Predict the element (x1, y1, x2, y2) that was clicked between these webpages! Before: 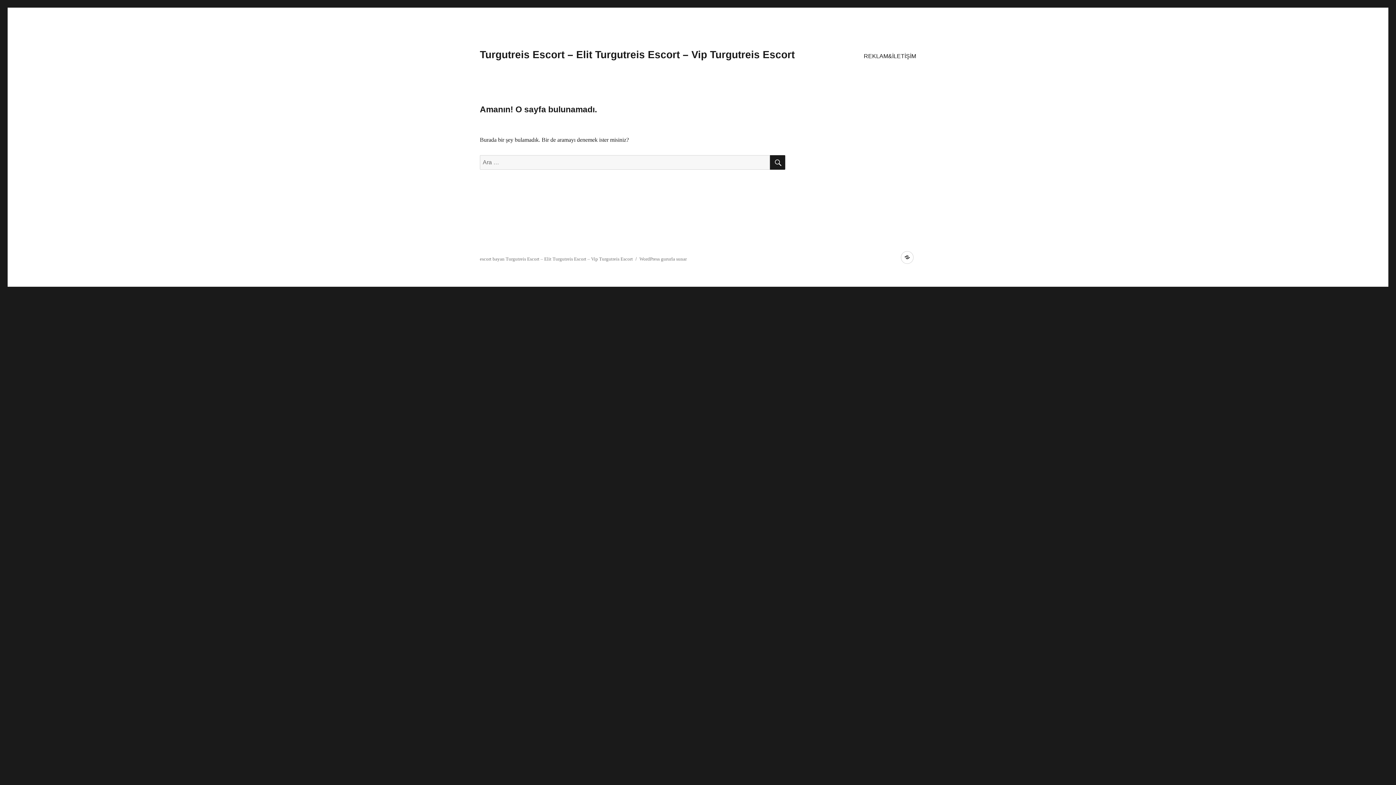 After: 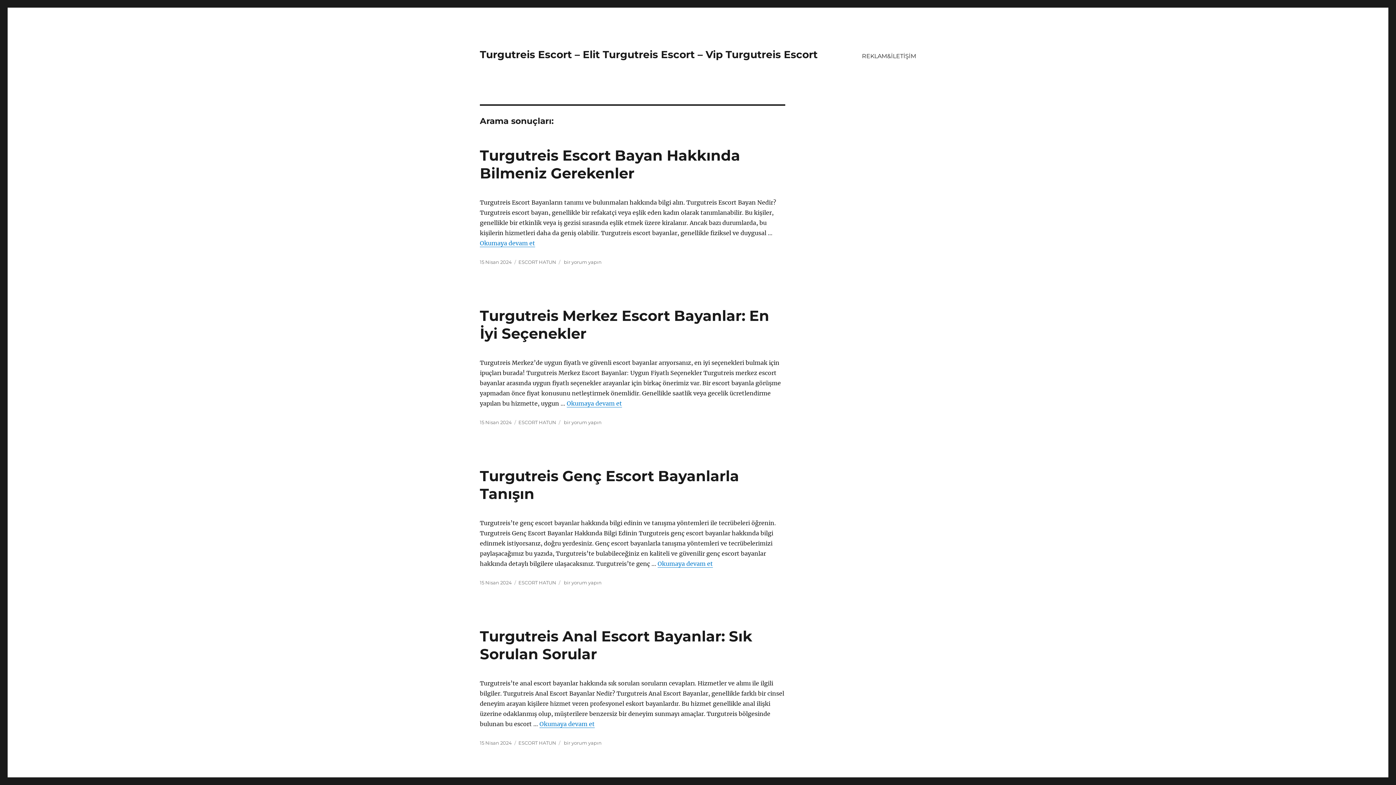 Action: bbox: (770, 155, 785, 169) label: ARA